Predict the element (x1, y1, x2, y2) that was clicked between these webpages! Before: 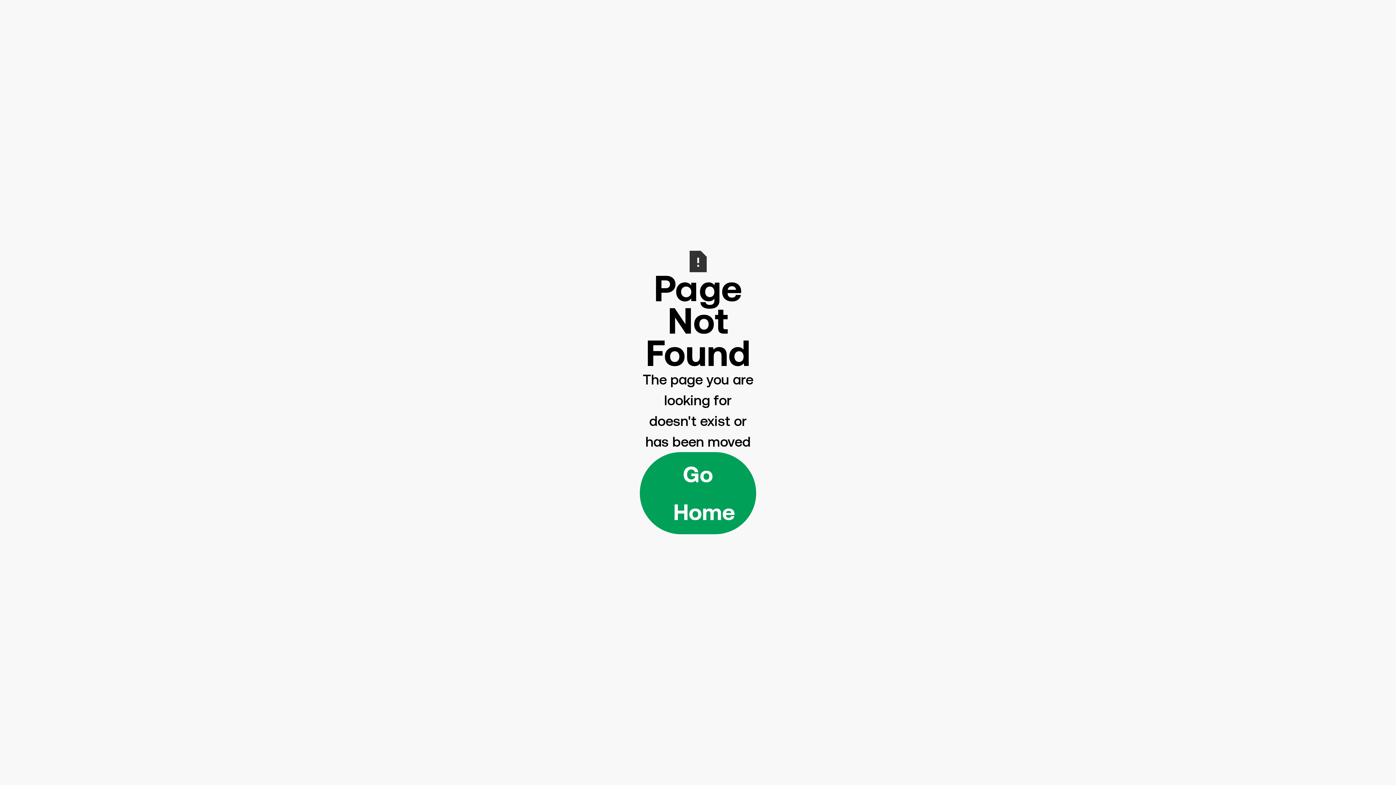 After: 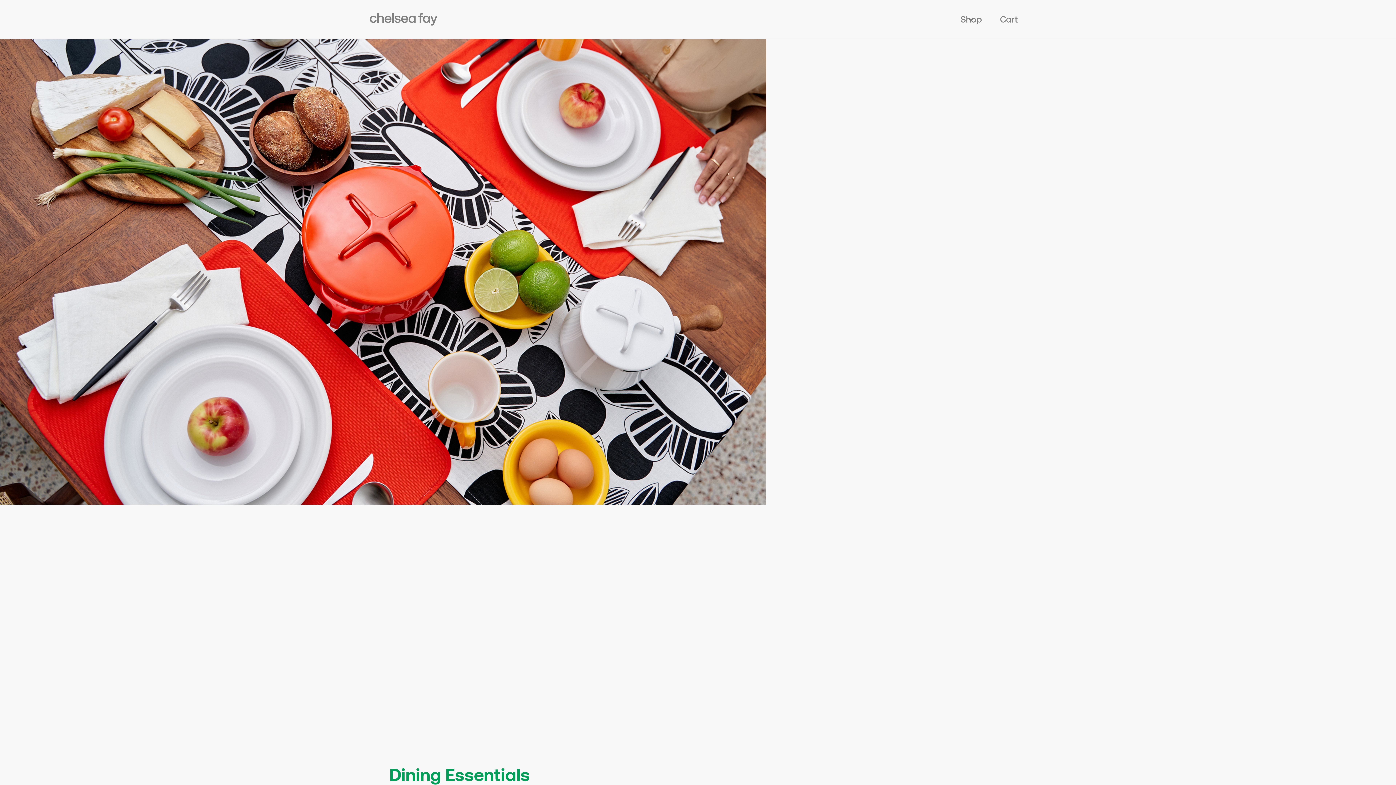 Action: label: Go Home bbox: (640, 452, 756, 534)